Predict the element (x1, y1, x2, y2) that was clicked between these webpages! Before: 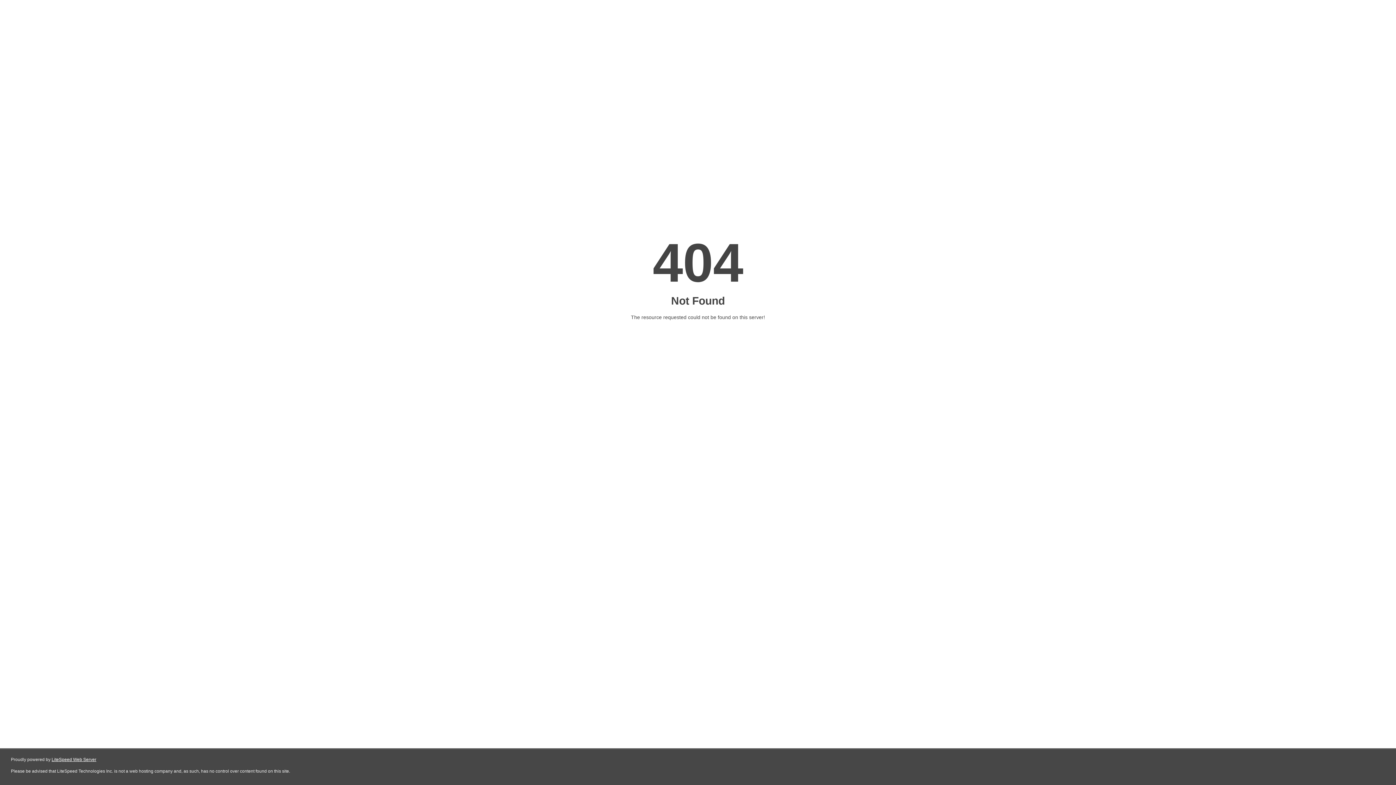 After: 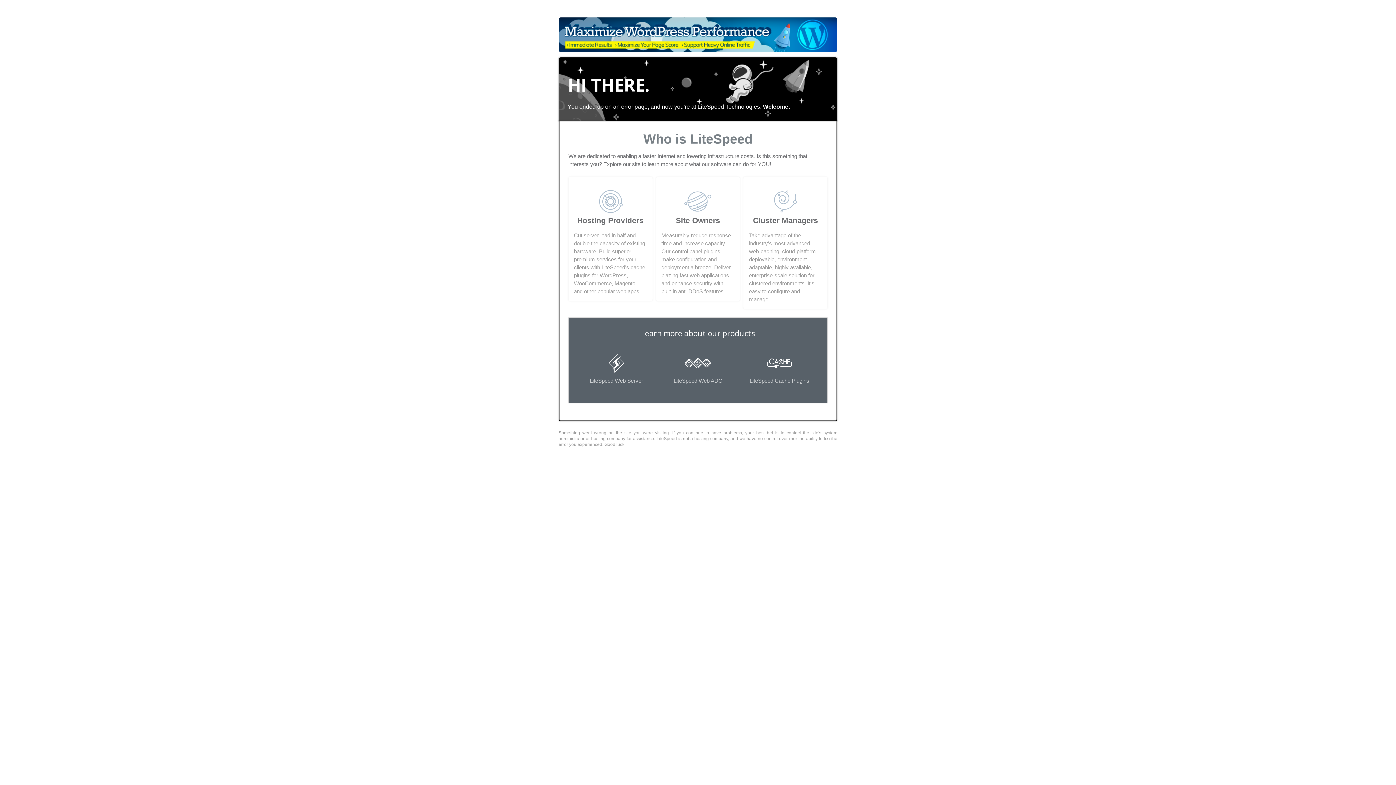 Action: label: LiteSpeed Web Server bbox: (51, 757, 96, 762)